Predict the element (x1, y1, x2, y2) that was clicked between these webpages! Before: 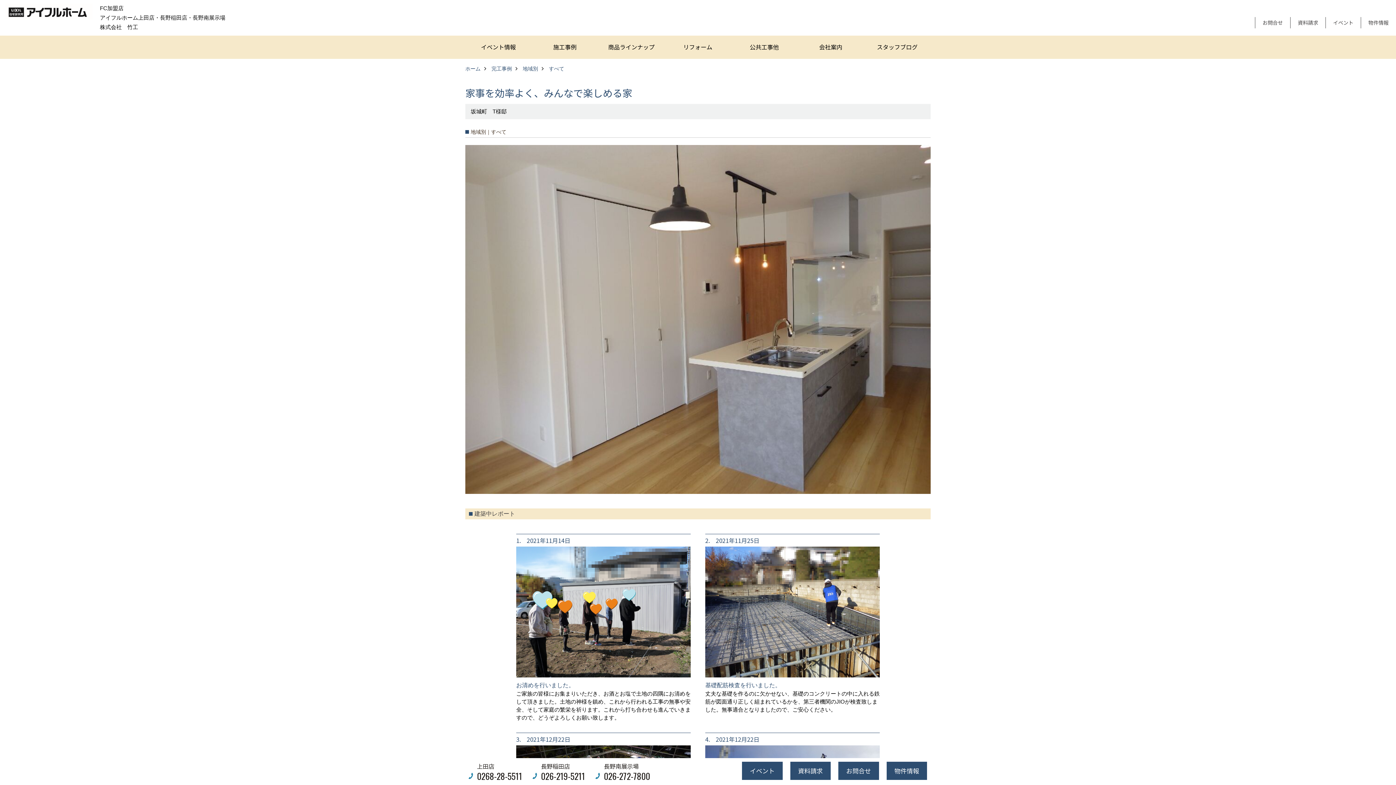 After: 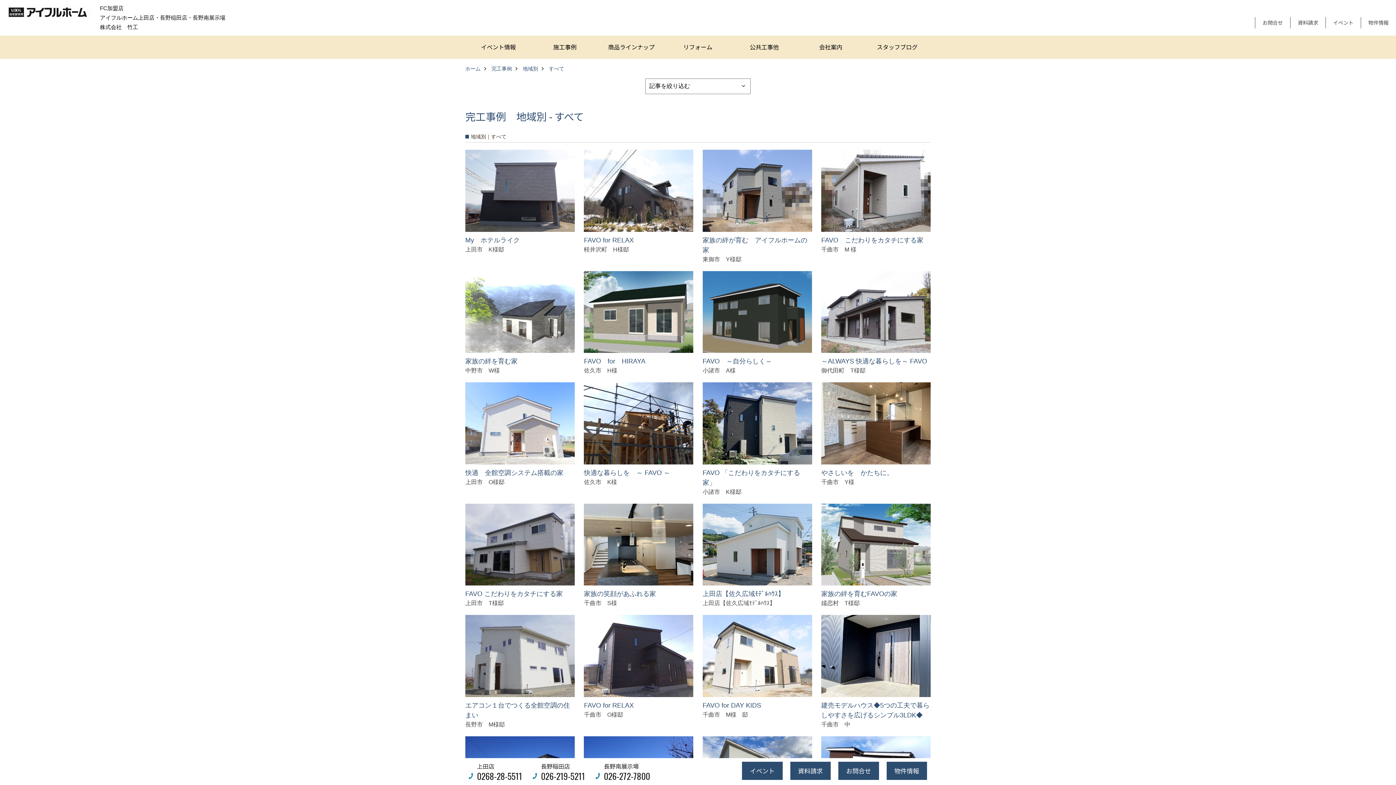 Action: label: すべて bbox: (549, 65, 564, 71)